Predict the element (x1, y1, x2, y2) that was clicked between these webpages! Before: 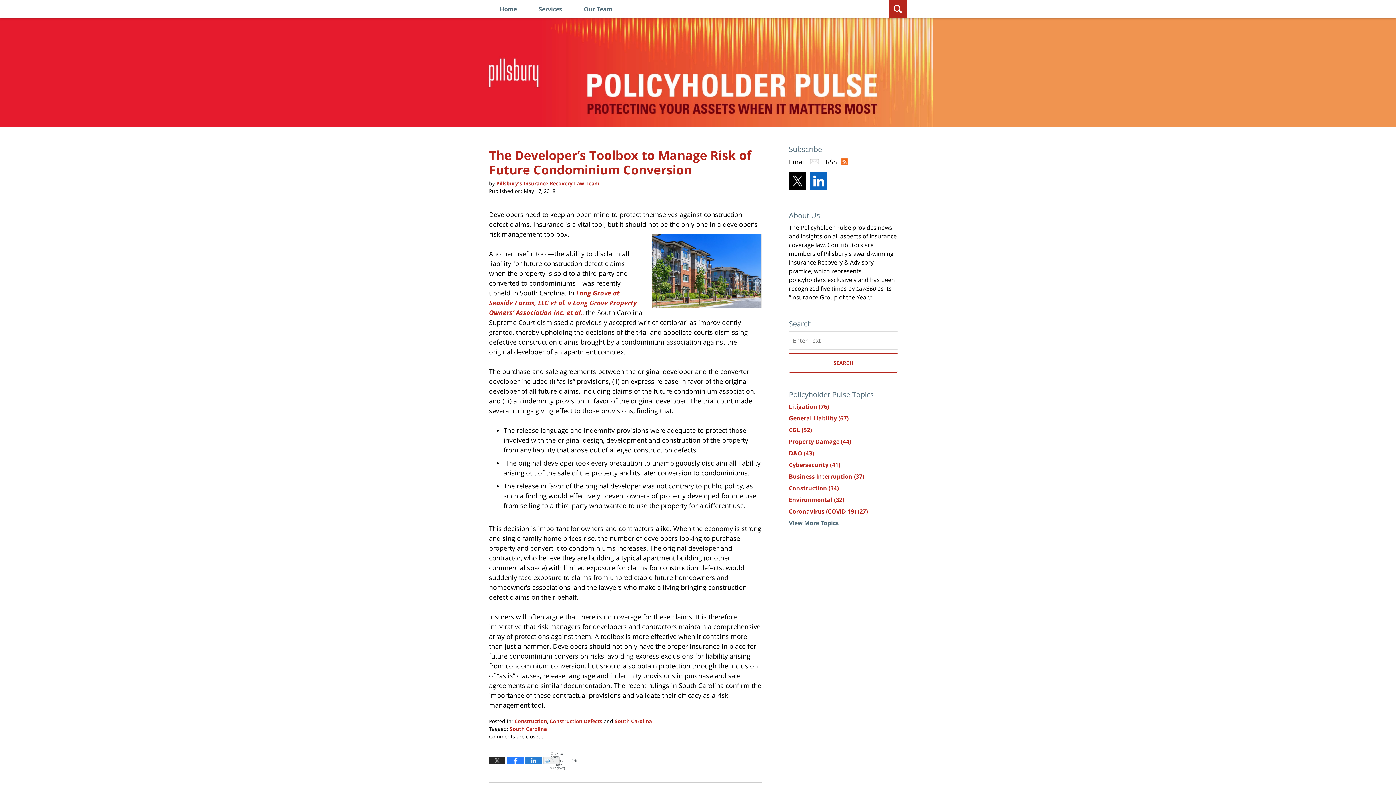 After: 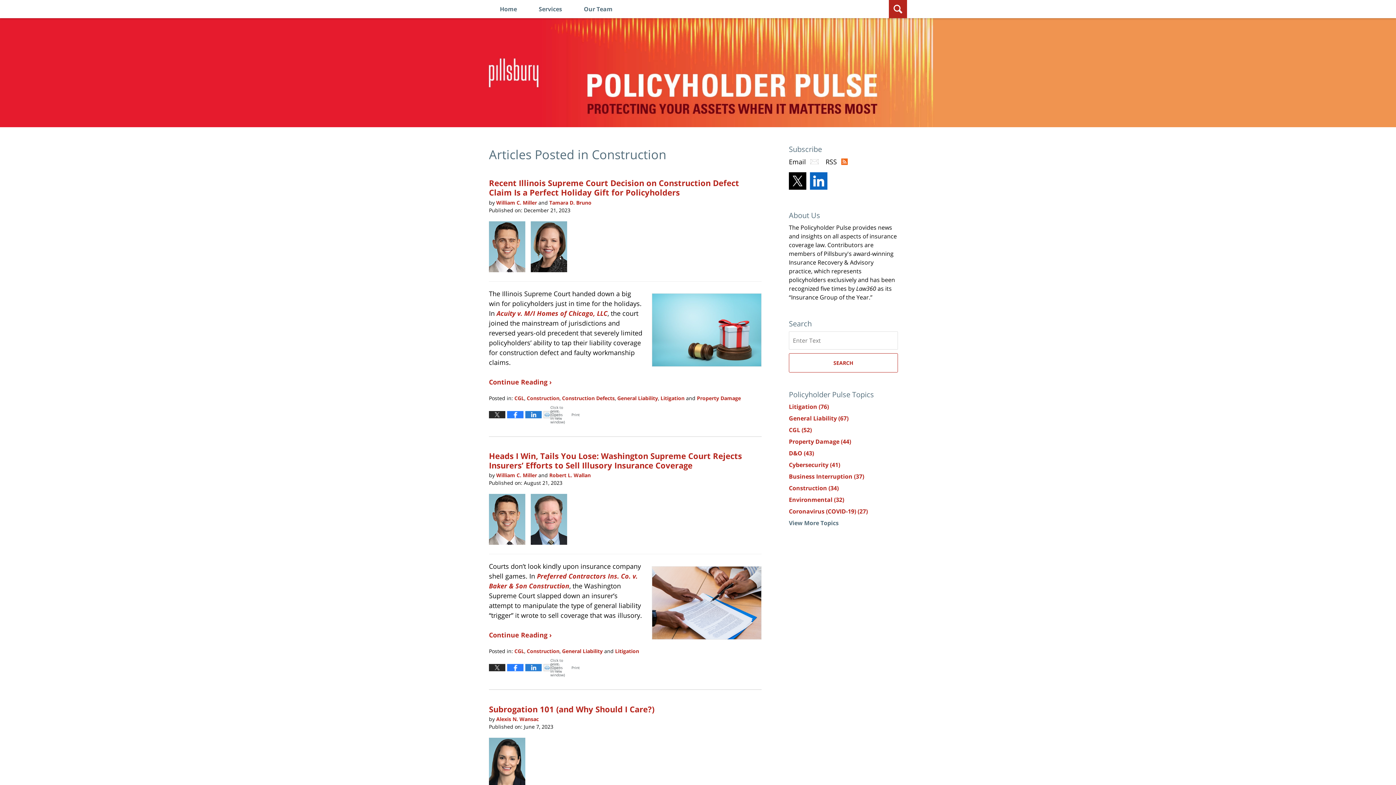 Action: label: Construction bbox: (514, 718, 547, 724)